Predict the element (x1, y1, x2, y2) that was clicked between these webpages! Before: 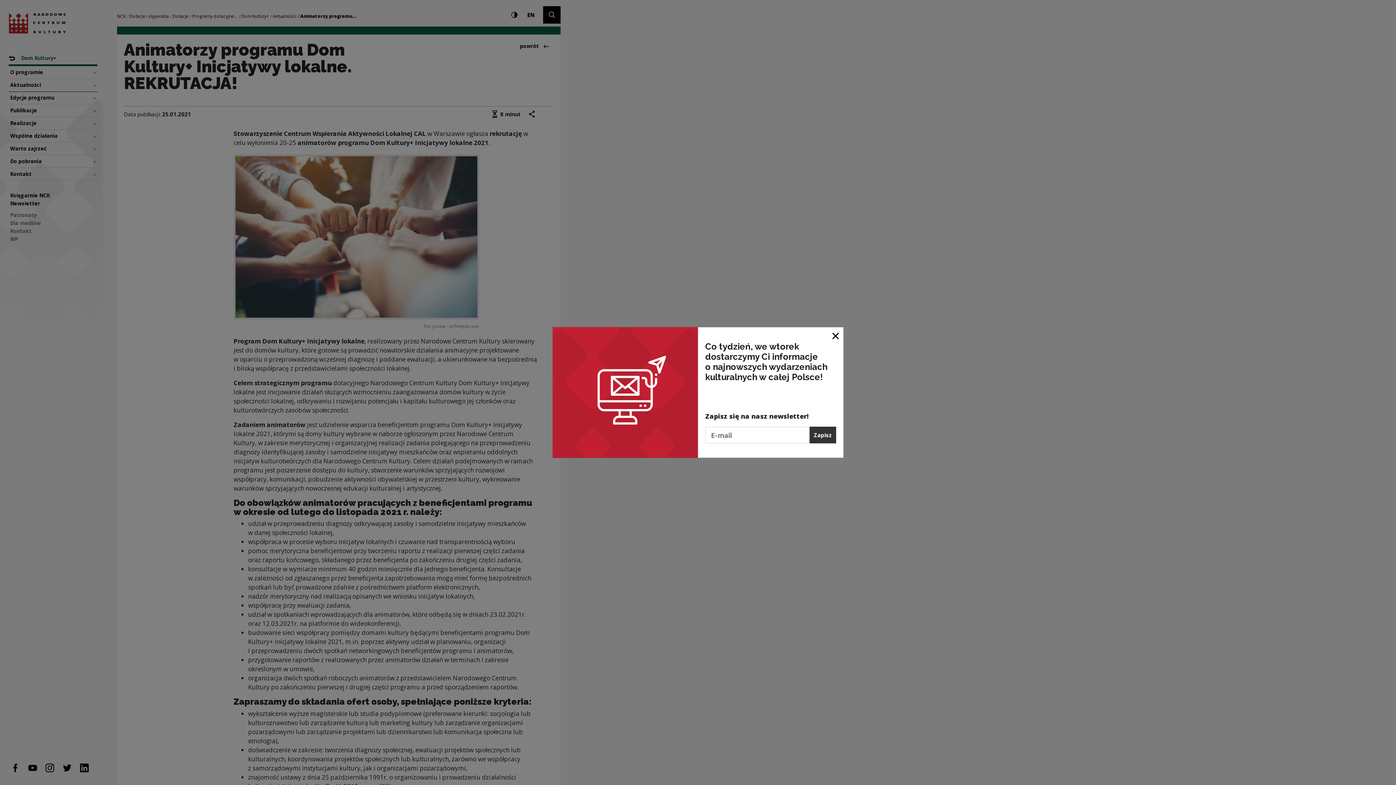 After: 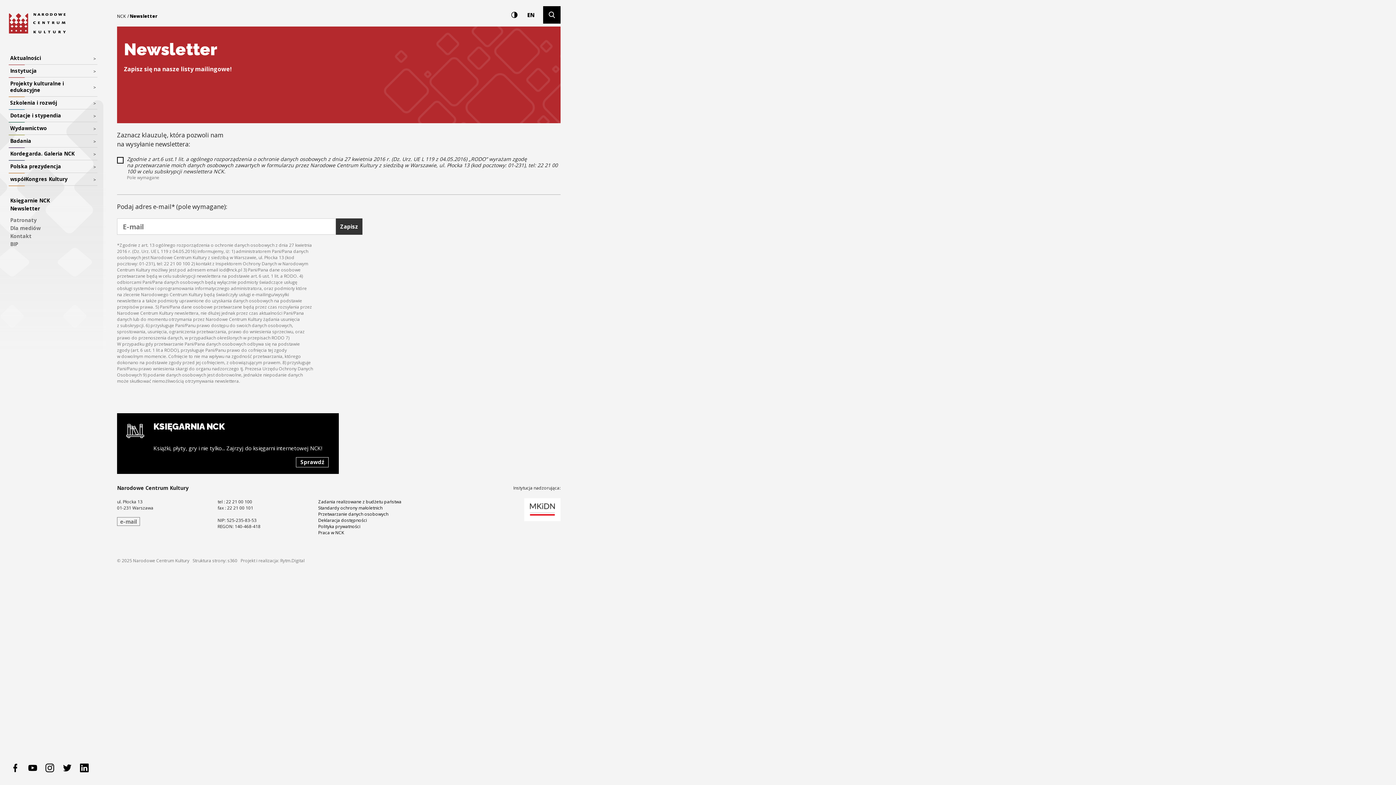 Action: bbox: (809, 427, 836, 443) label: Zapisz